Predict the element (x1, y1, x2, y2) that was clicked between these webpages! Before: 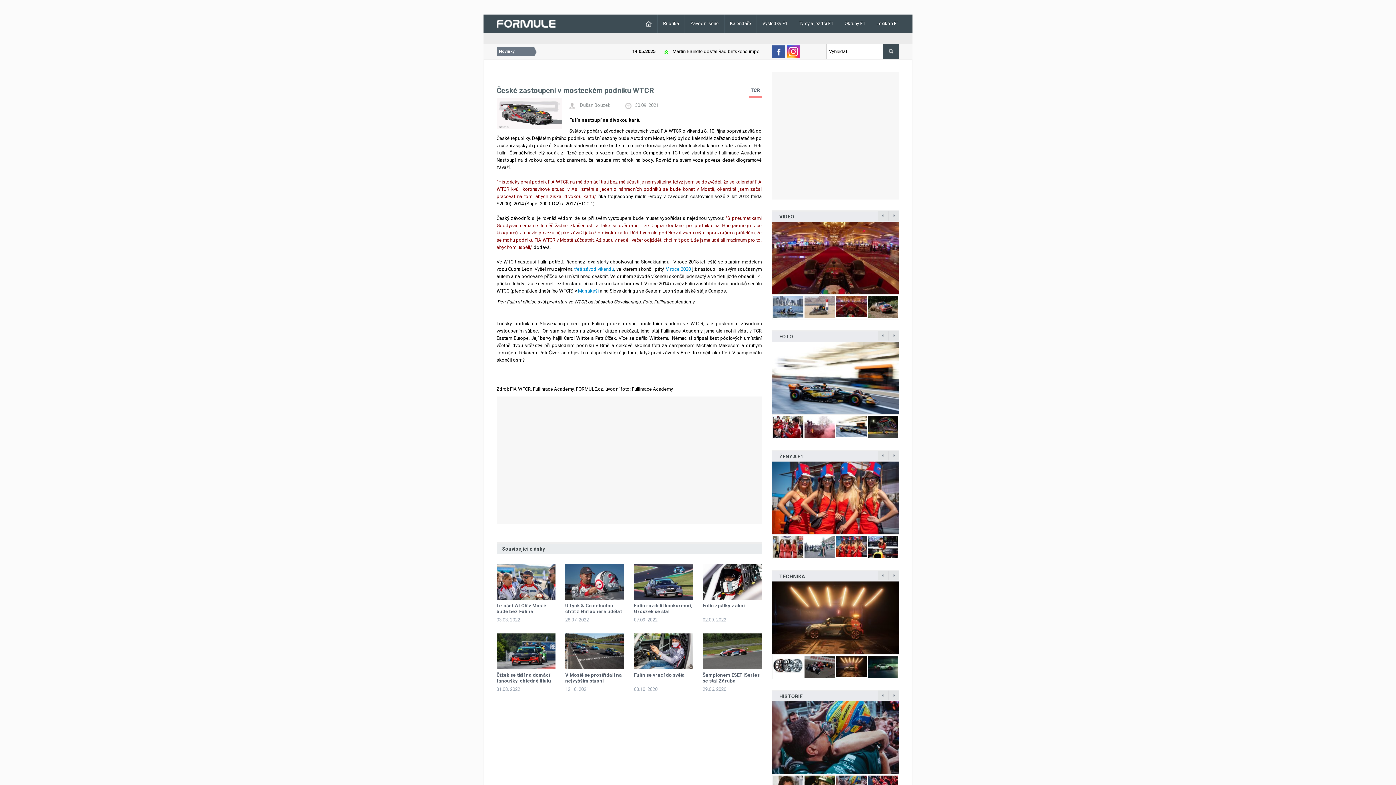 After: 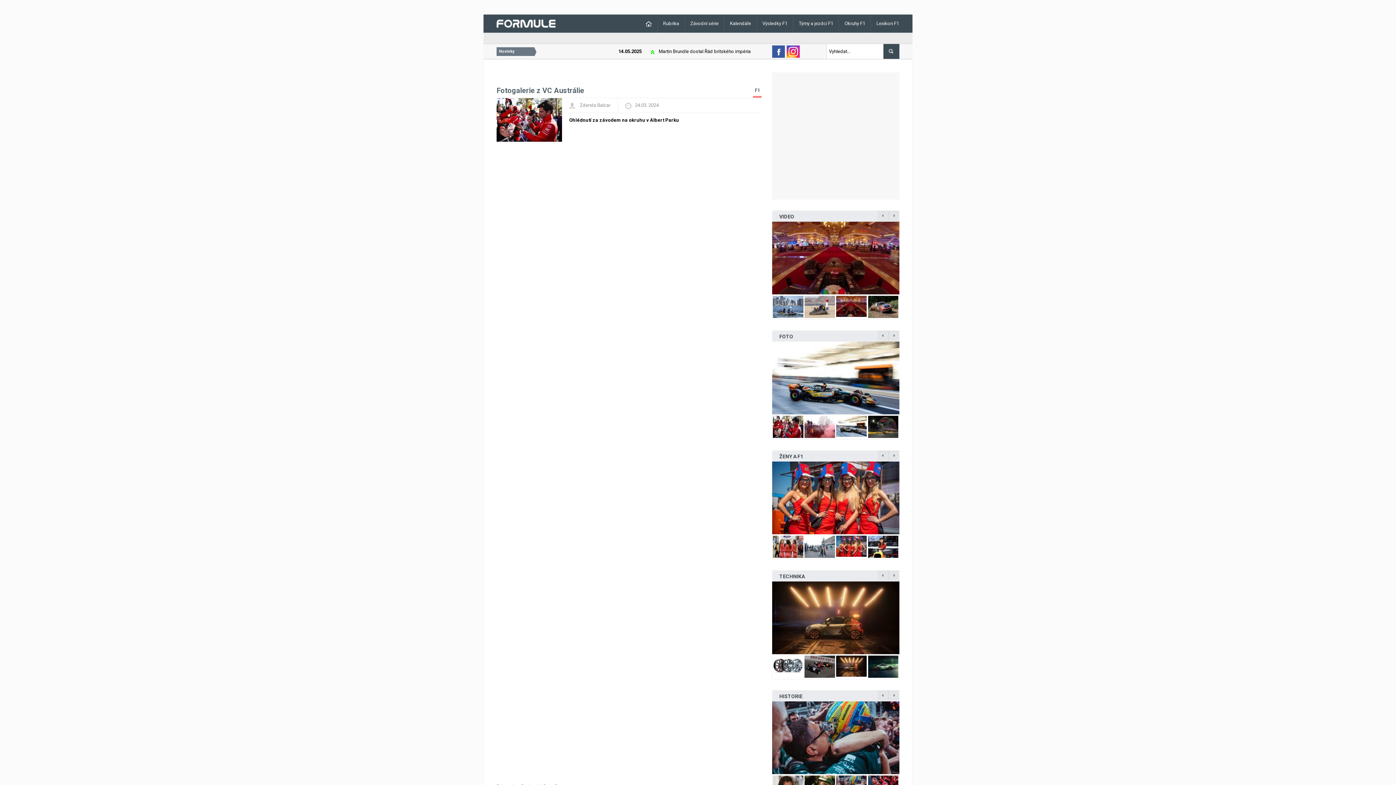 Action: bbox: (772, 341, 899, 414)